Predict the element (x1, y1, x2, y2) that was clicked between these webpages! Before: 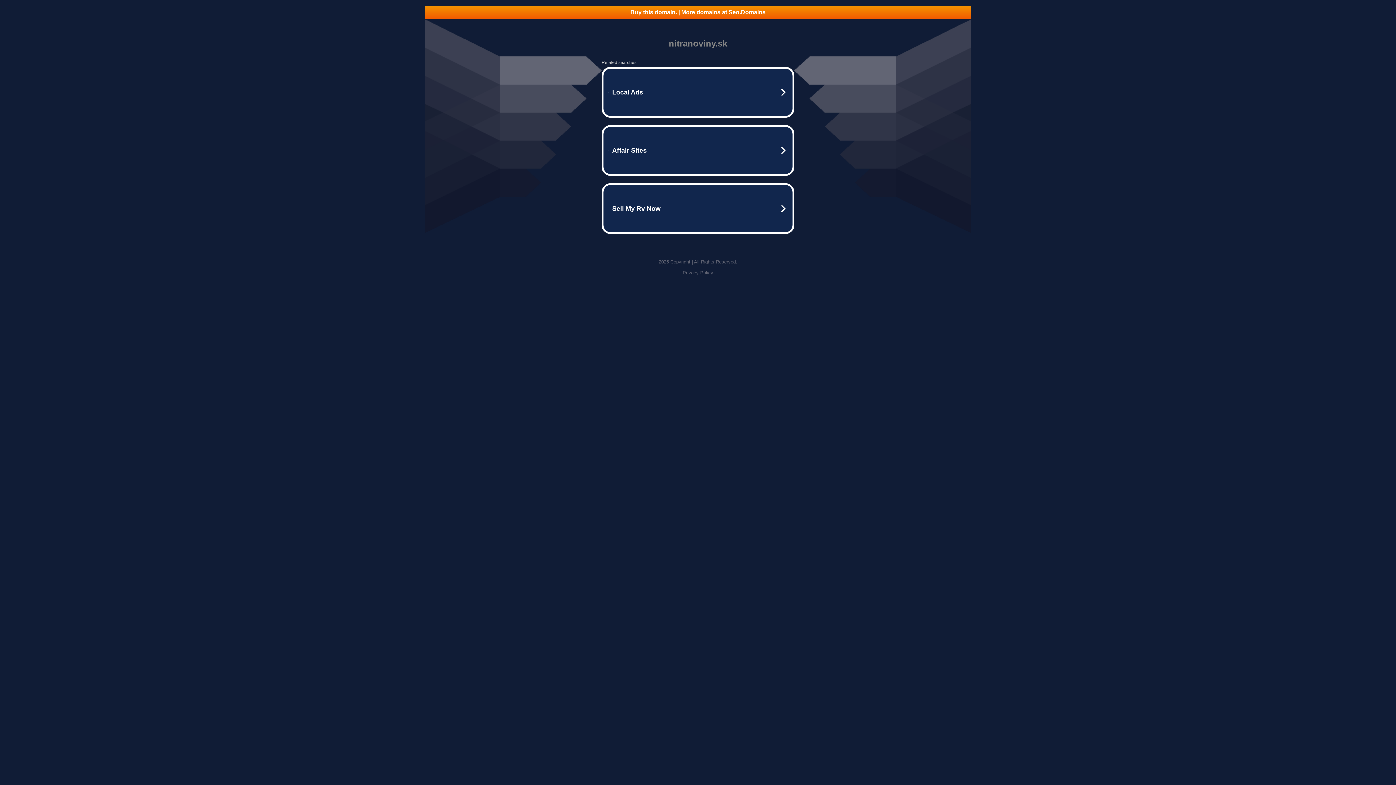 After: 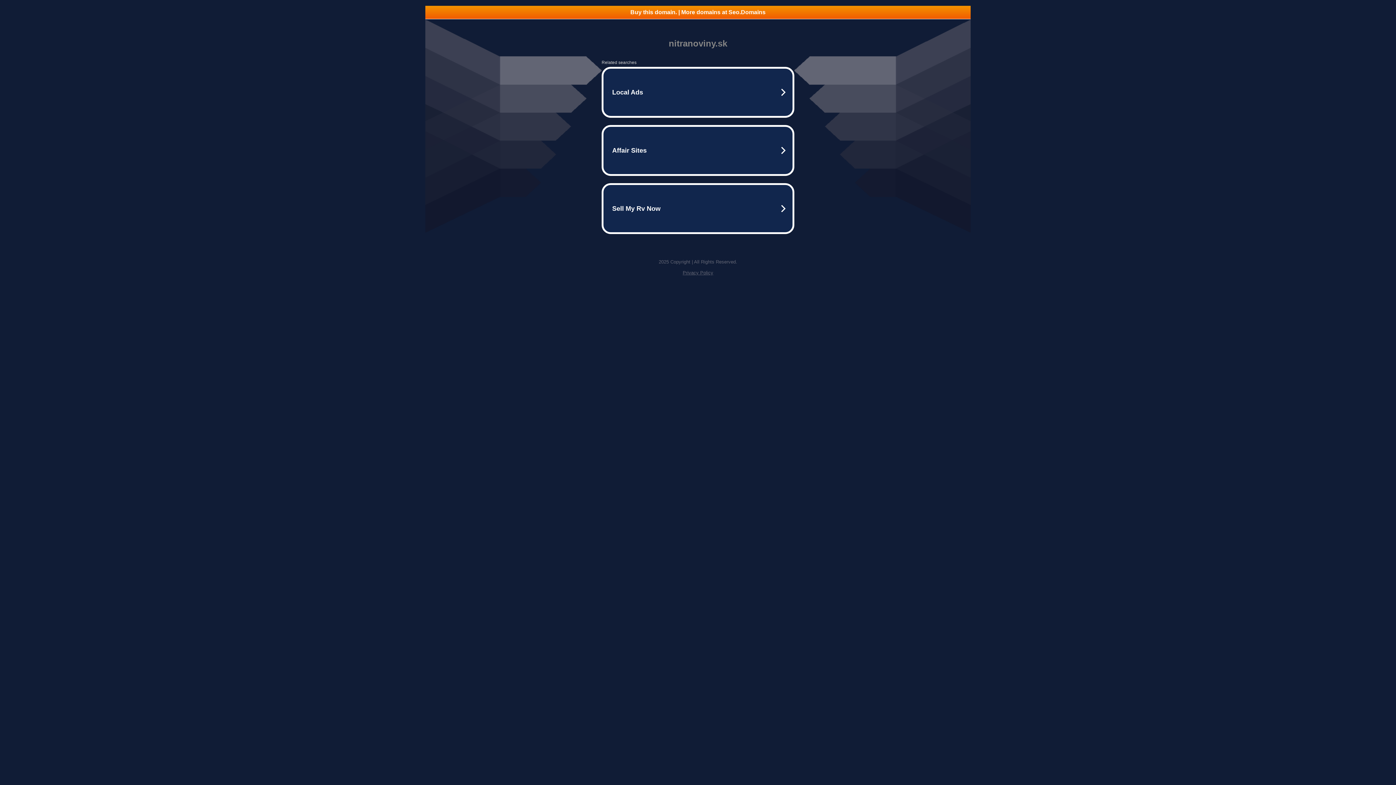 Action: bbox: (682, 270, 713, 275) label: Privacy Policy